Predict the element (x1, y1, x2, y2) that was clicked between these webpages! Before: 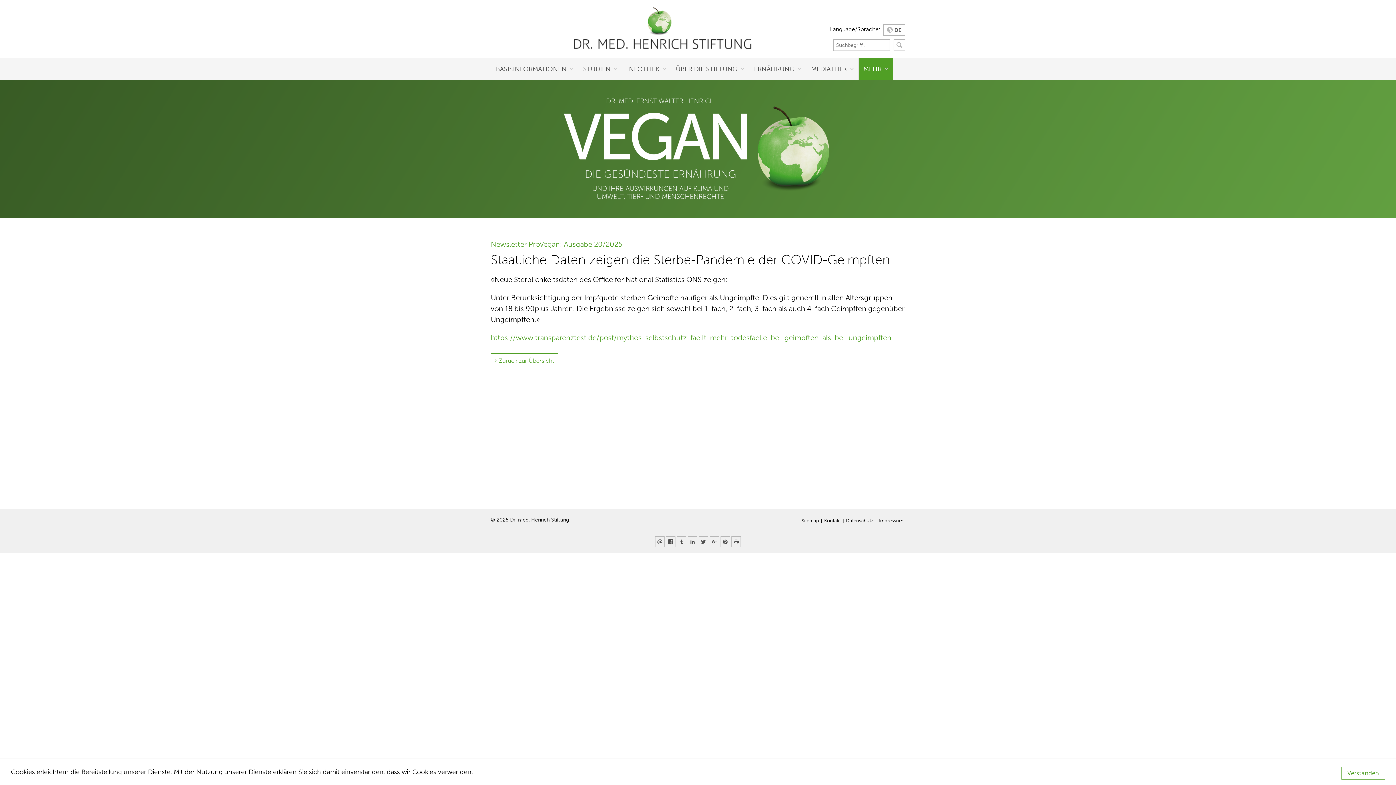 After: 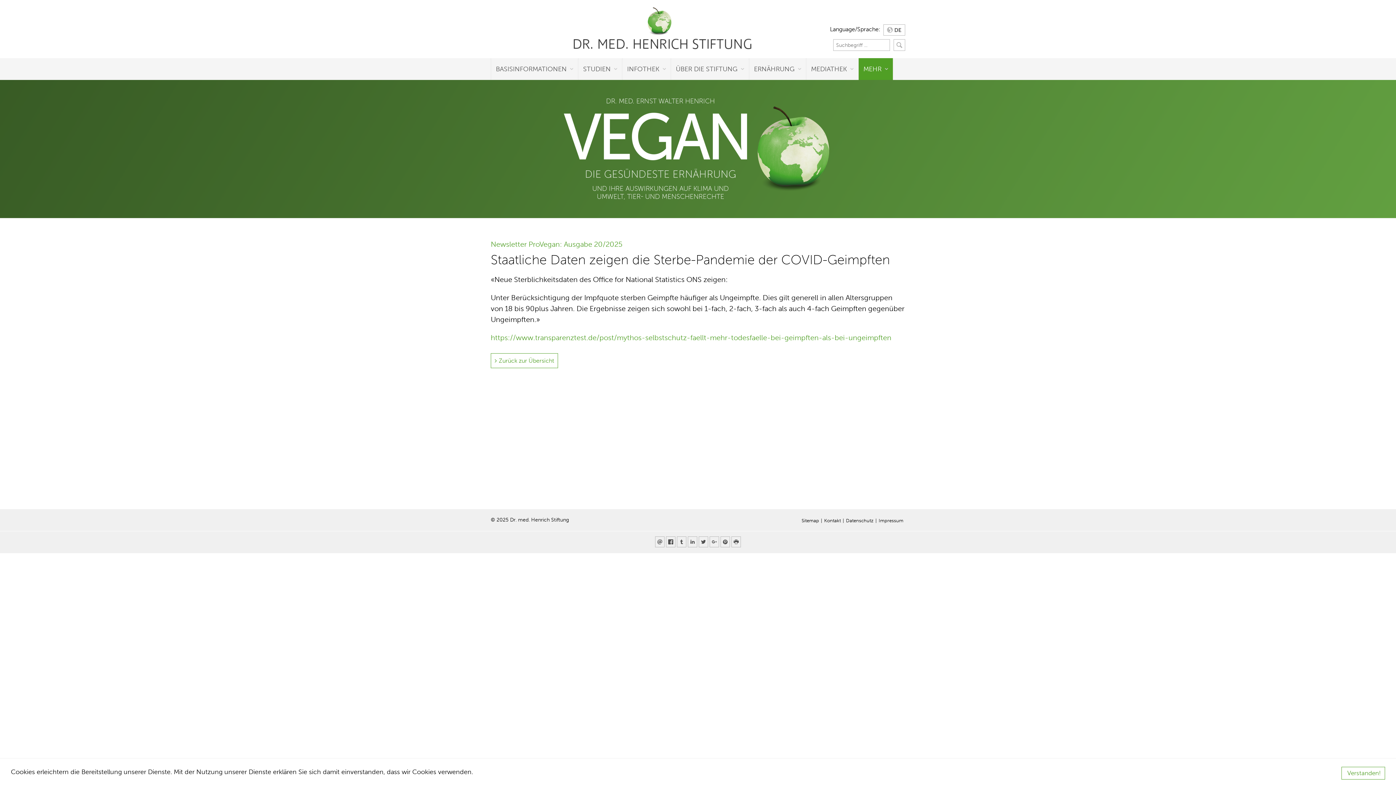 Action: bbox: (666, 536, 675, 547)